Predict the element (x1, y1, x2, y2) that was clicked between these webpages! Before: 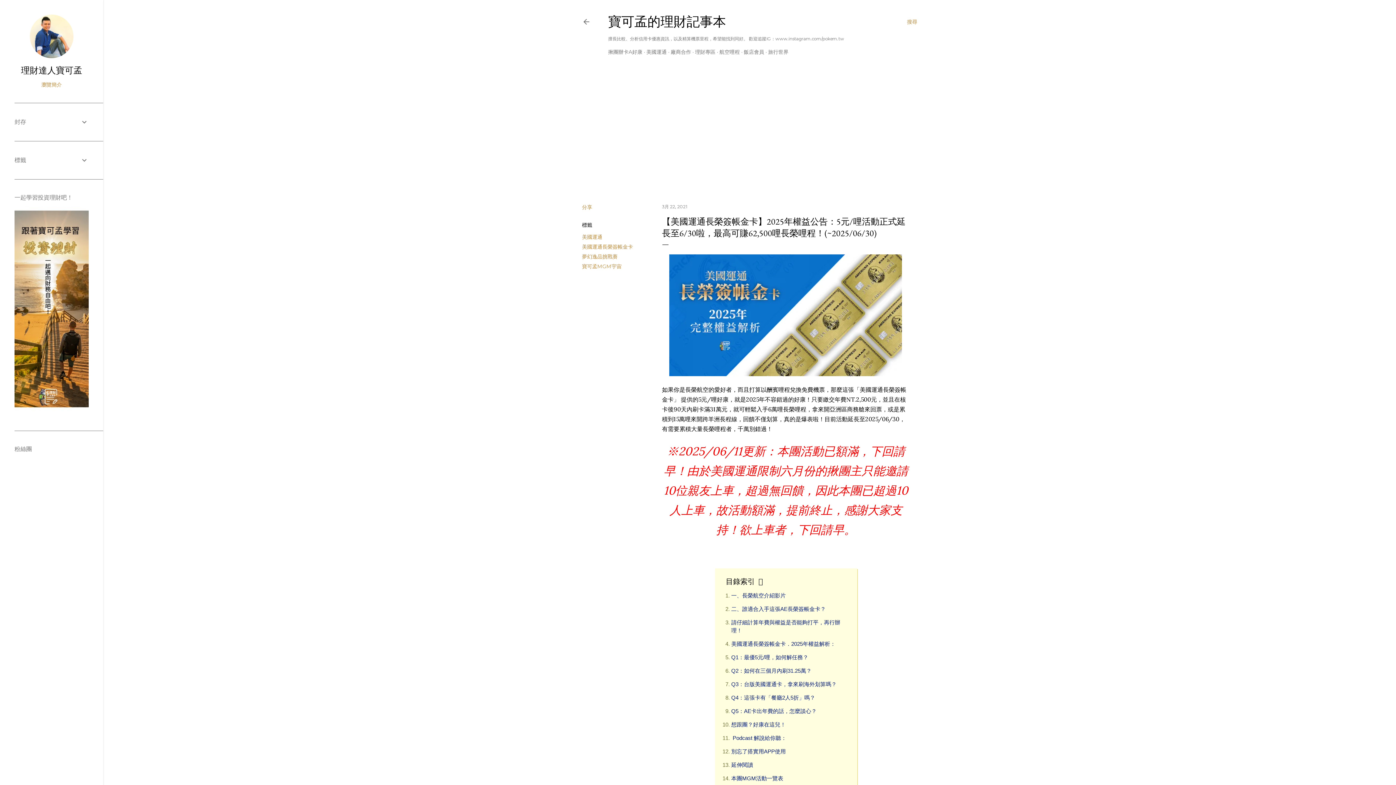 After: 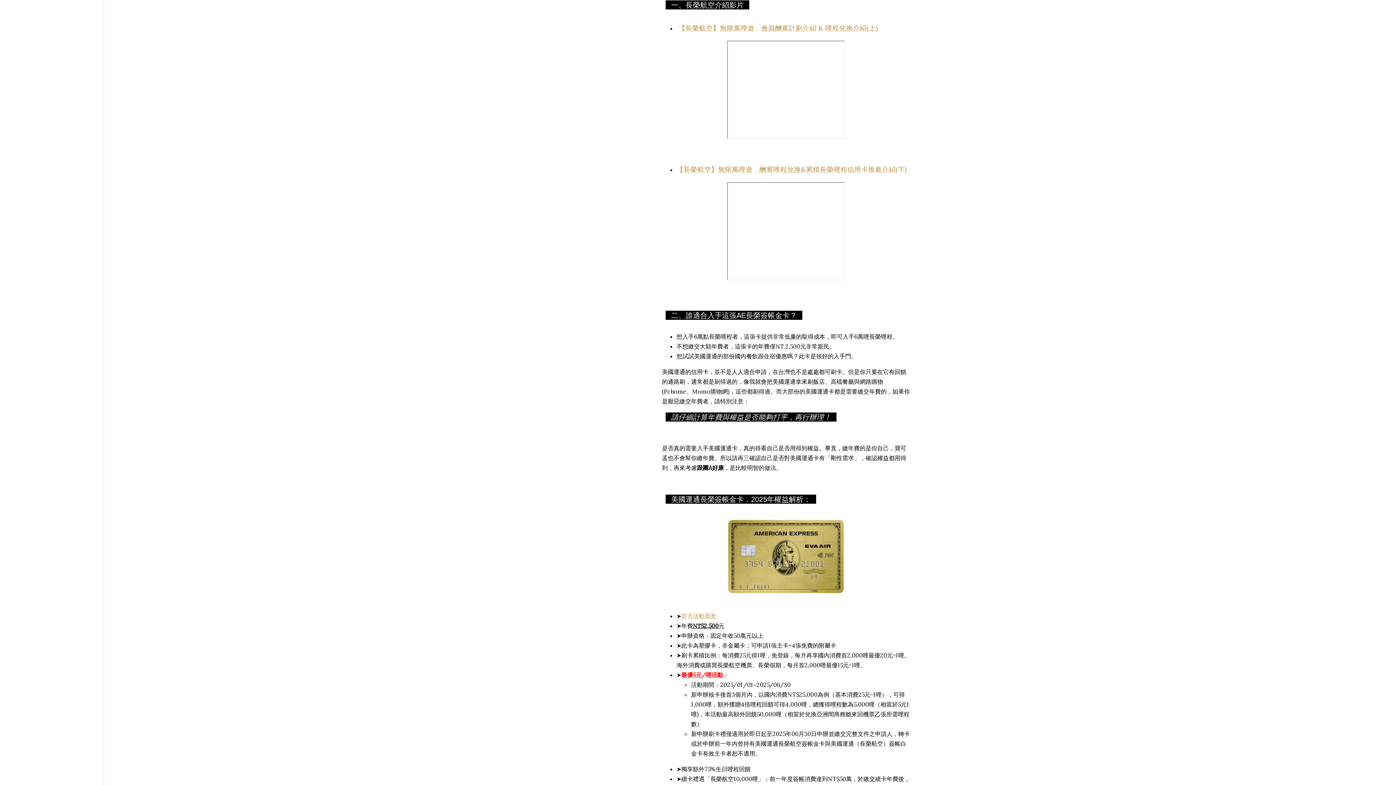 Action: label: 一、長榮航空介紹影片 bbox: (731, 592, 786, 598)